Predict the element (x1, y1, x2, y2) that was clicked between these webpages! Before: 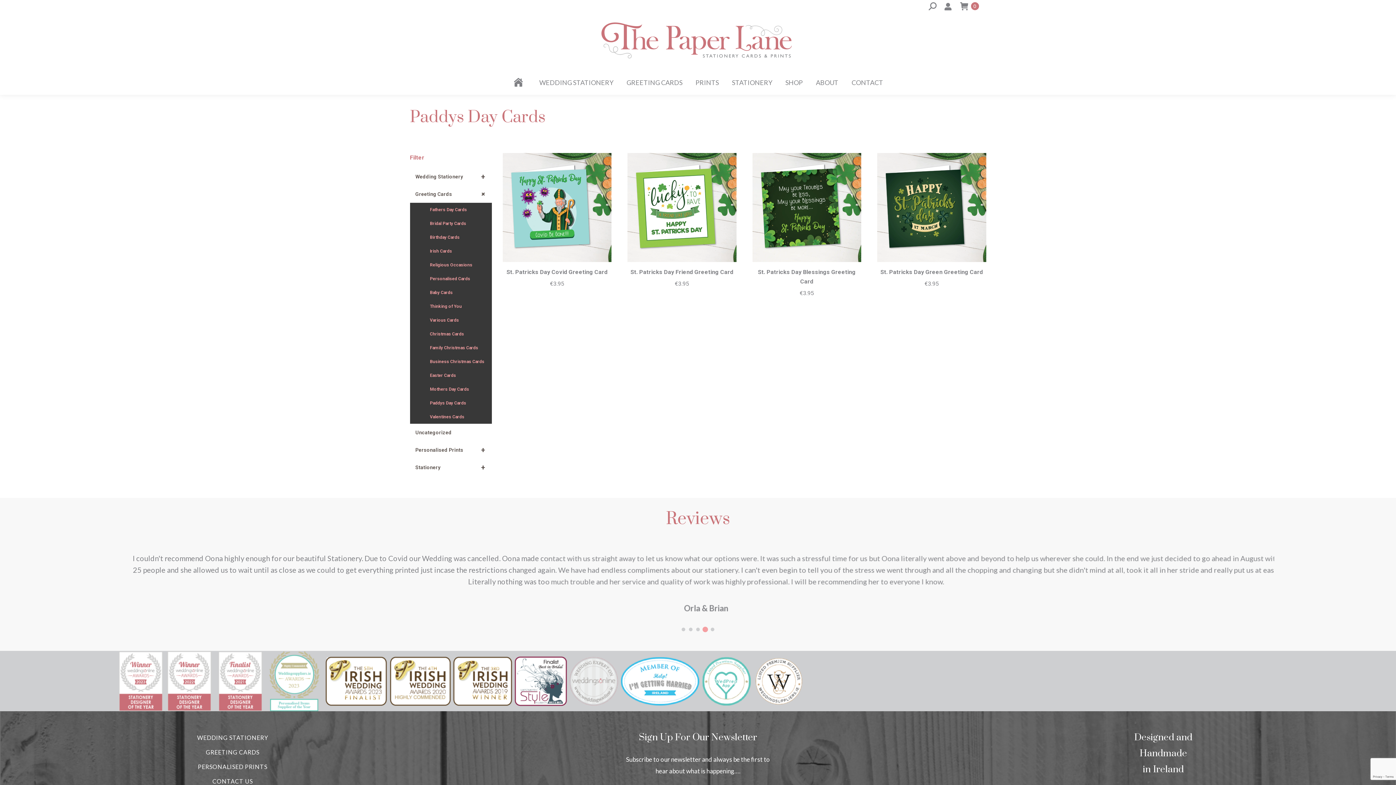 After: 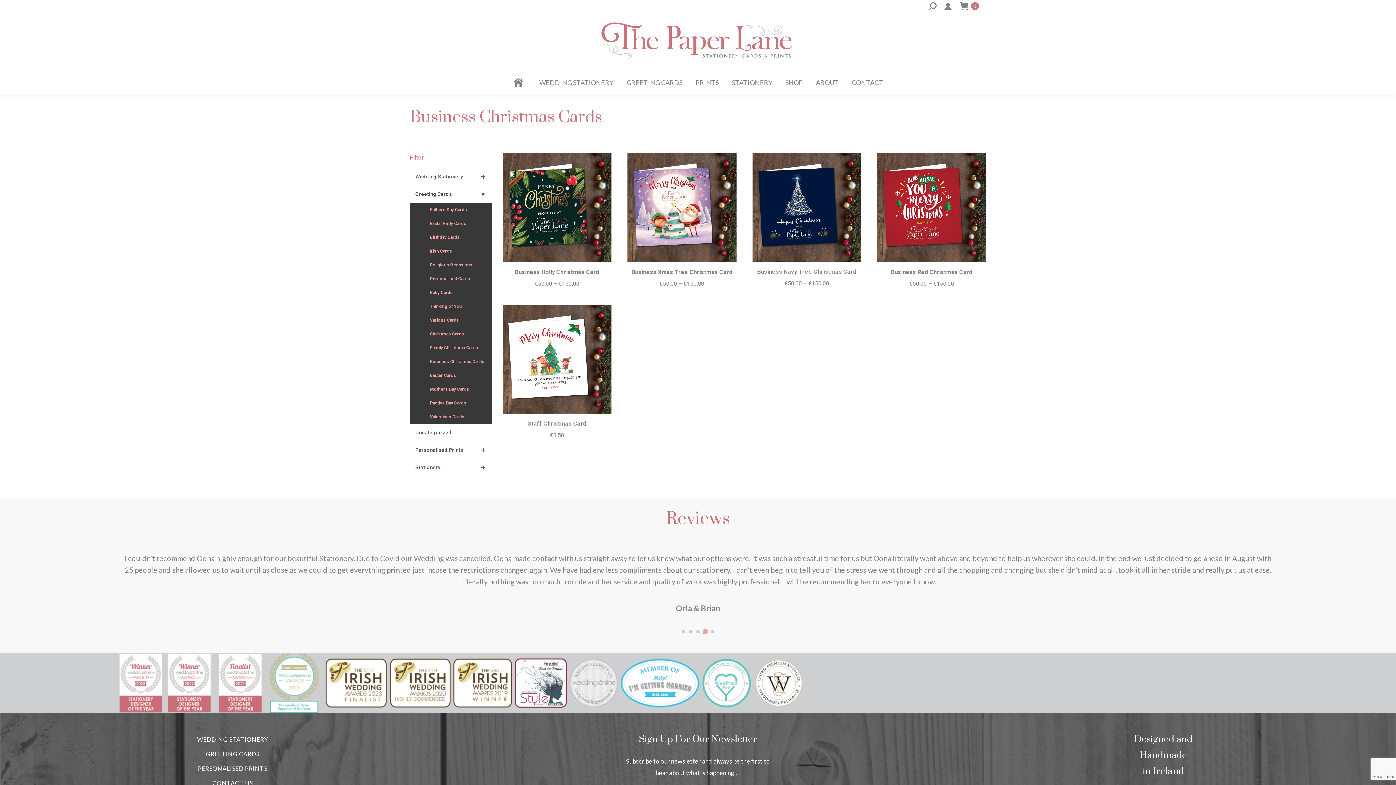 Action: bbox: (417, 354, 491, 368) label: Business Christmas Cards